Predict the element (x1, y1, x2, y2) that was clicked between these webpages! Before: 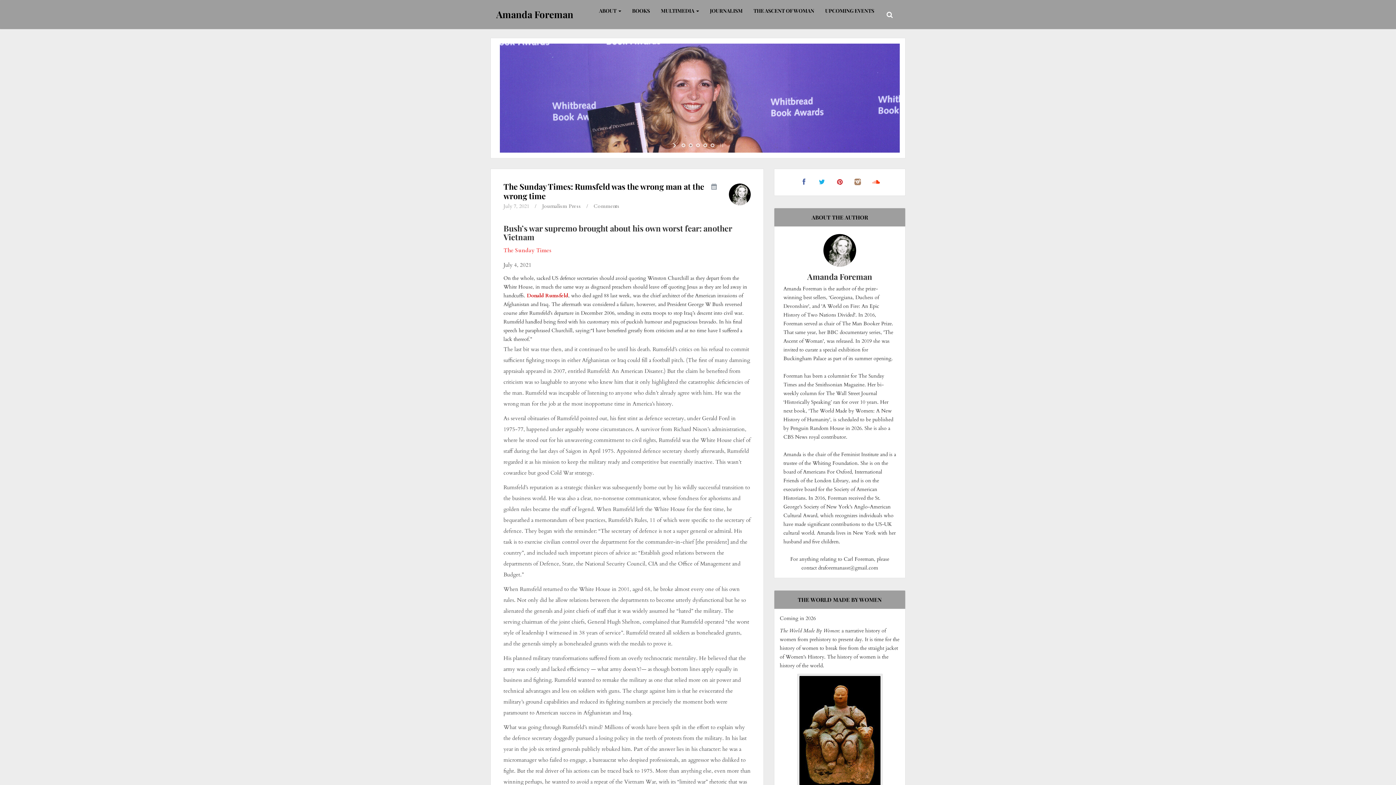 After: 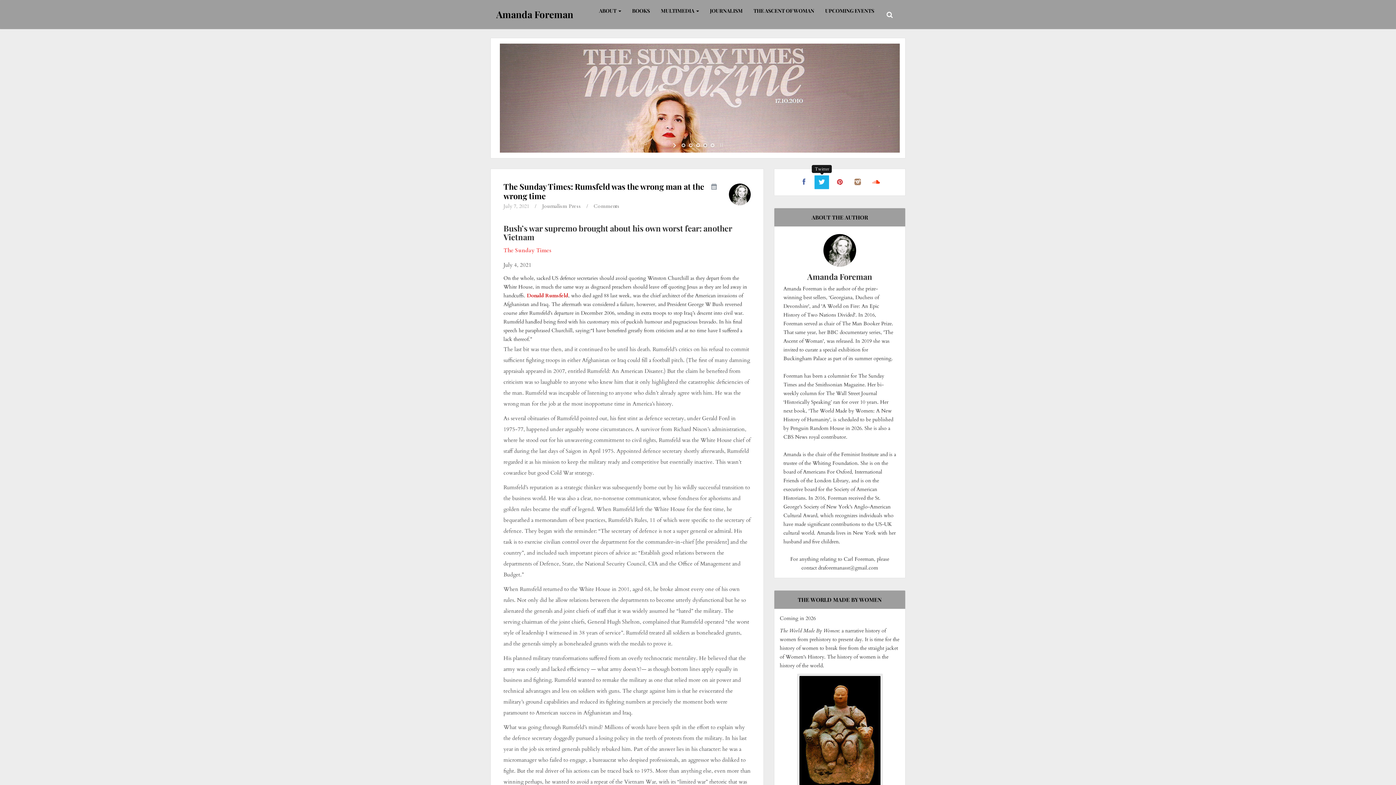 Action: bbox: (815, 176, 828, 188)